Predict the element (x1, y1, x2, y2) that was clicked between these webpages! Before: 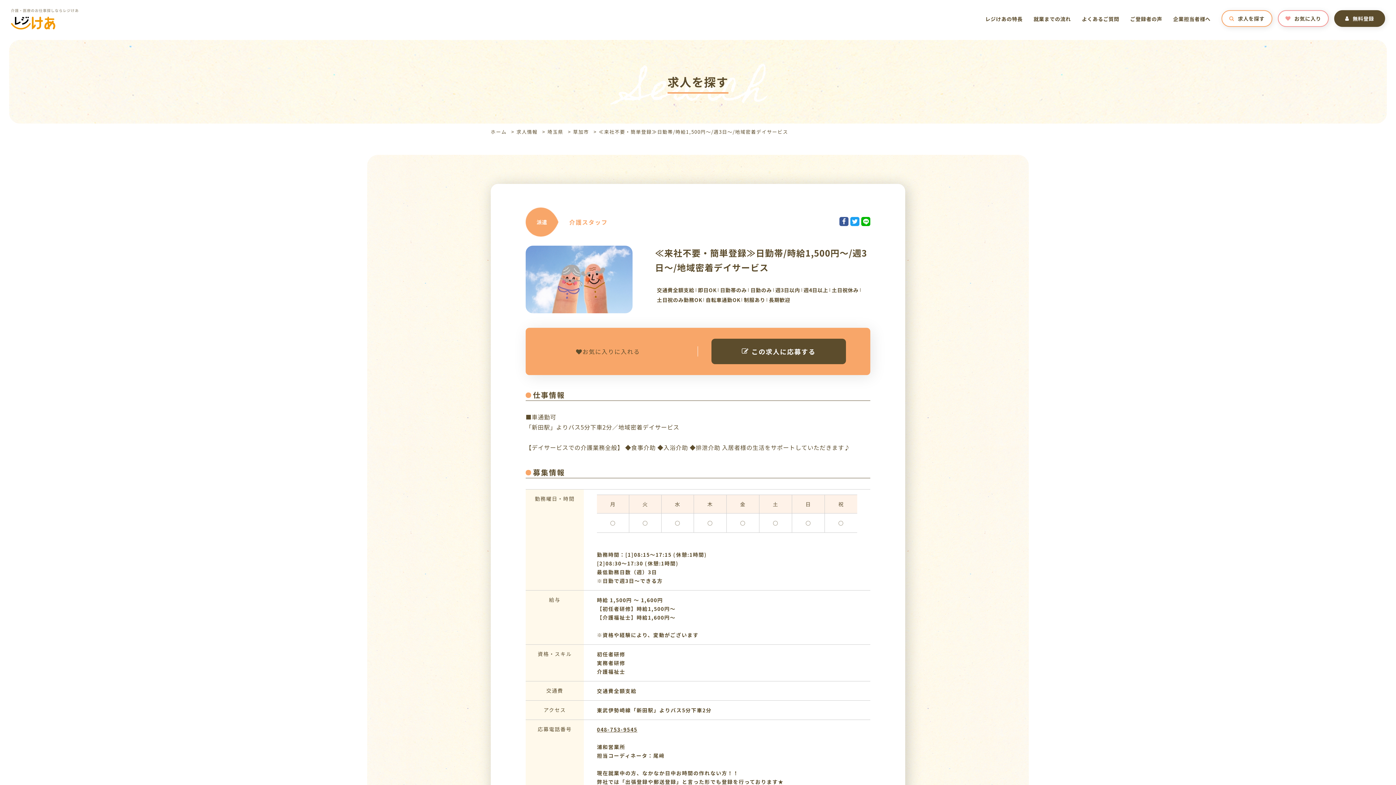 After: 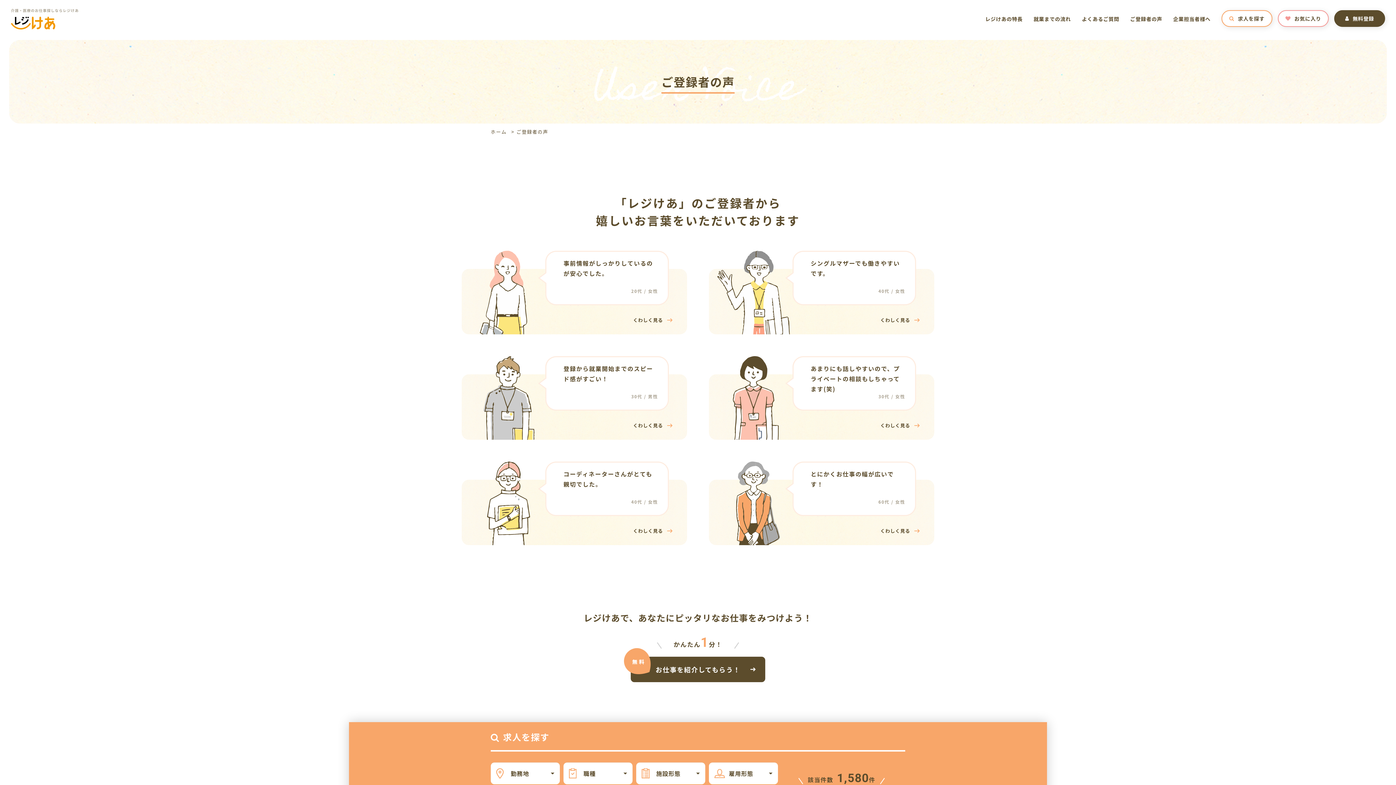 Action: bbox: (1130, 15, 1162, 28) label: ご登録者の声